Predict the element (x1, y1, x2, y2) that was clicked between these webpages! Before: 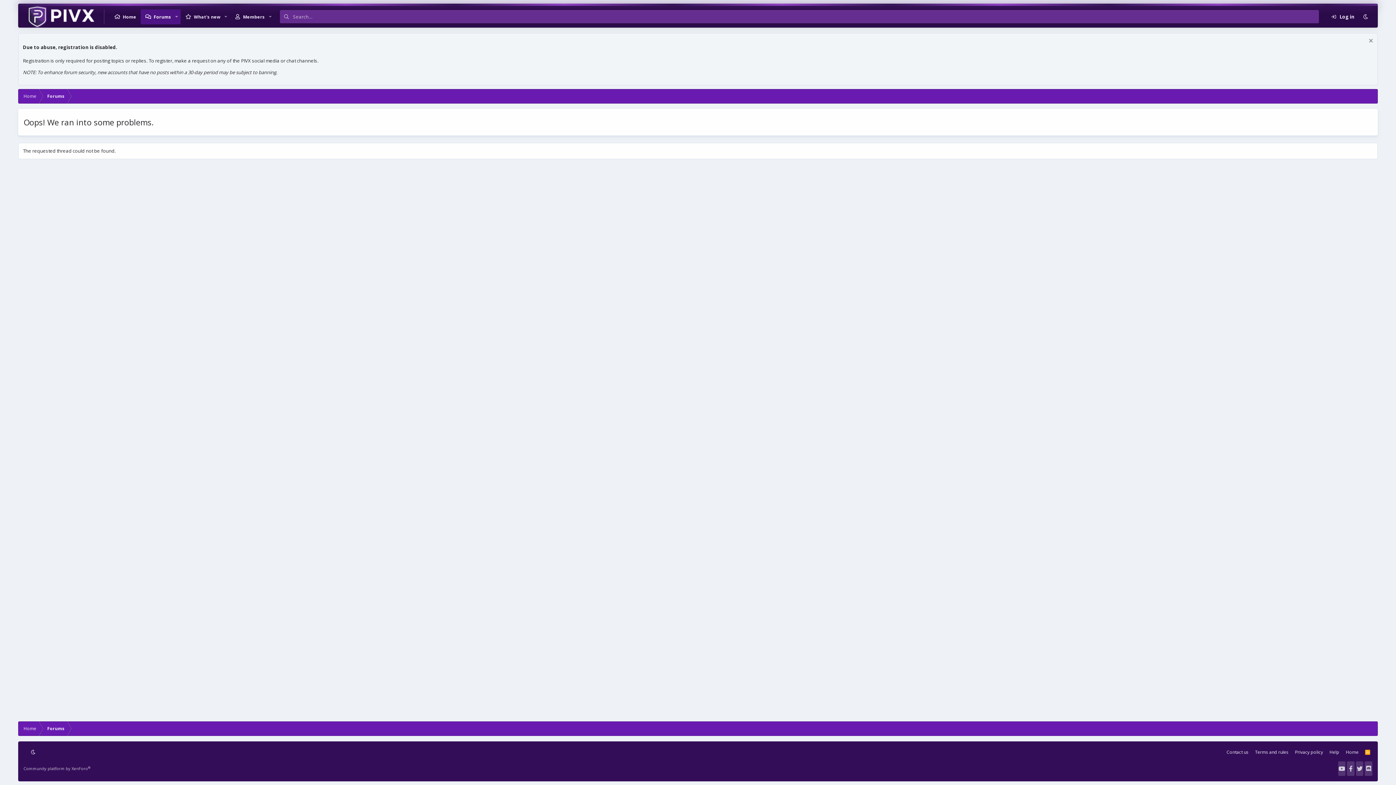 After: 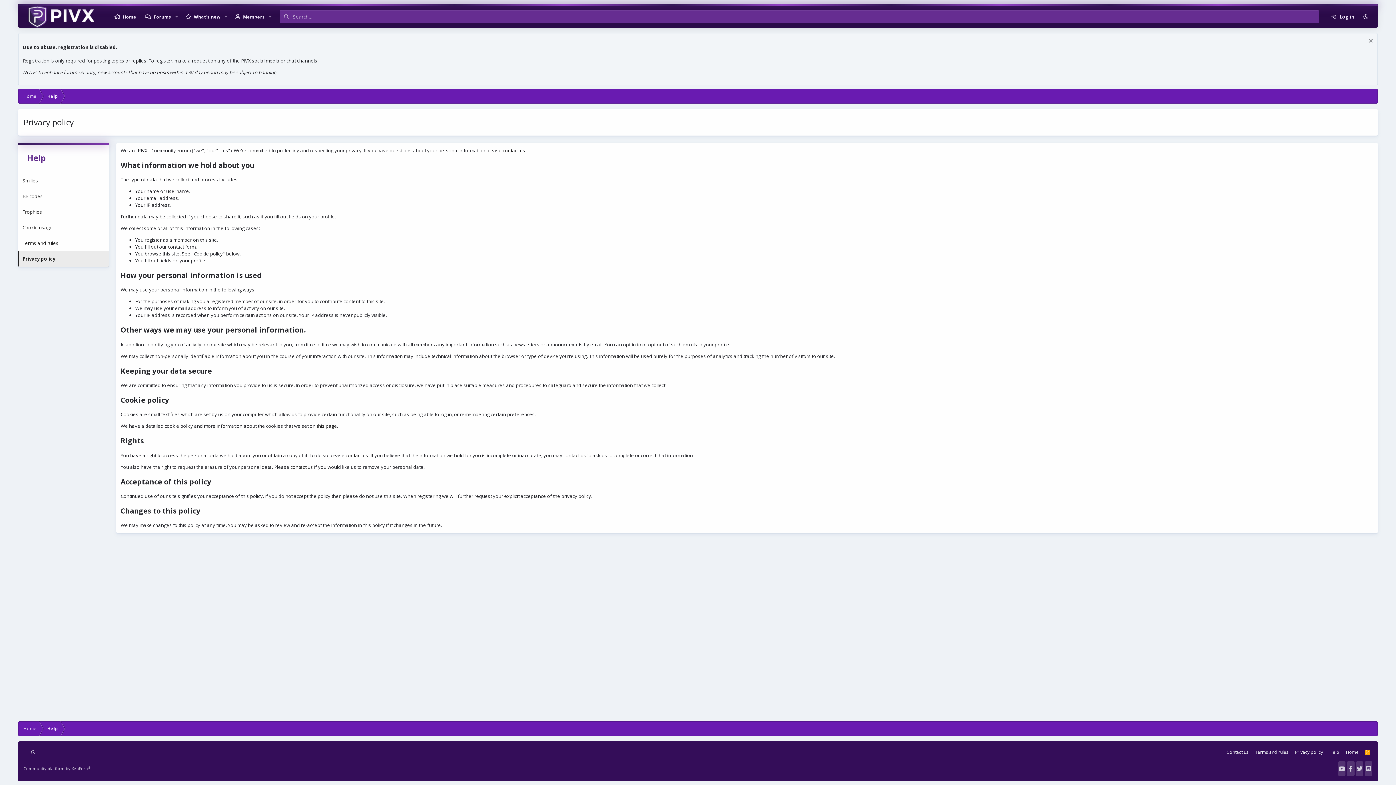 Action: bbox: (1293, 747, 1325, 758) label: Privacy policy